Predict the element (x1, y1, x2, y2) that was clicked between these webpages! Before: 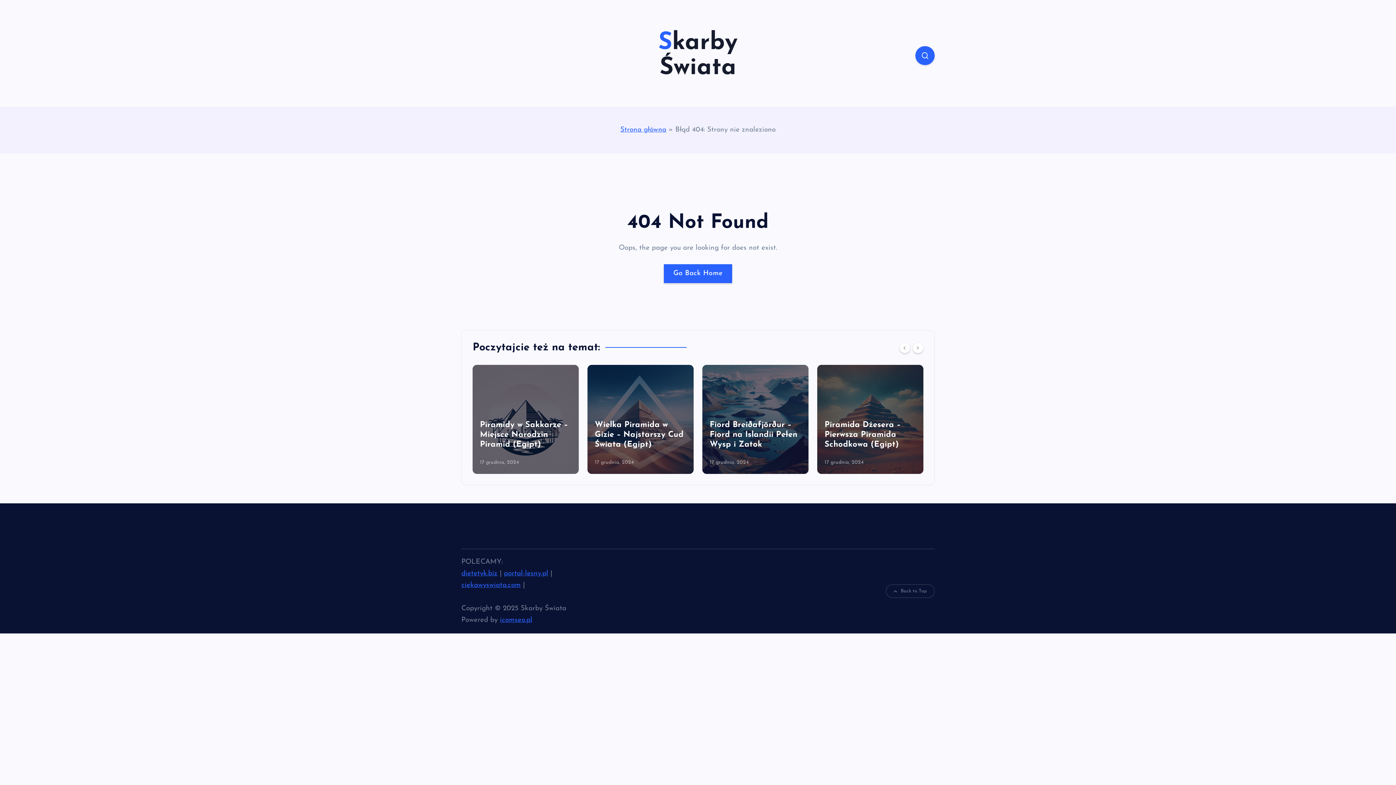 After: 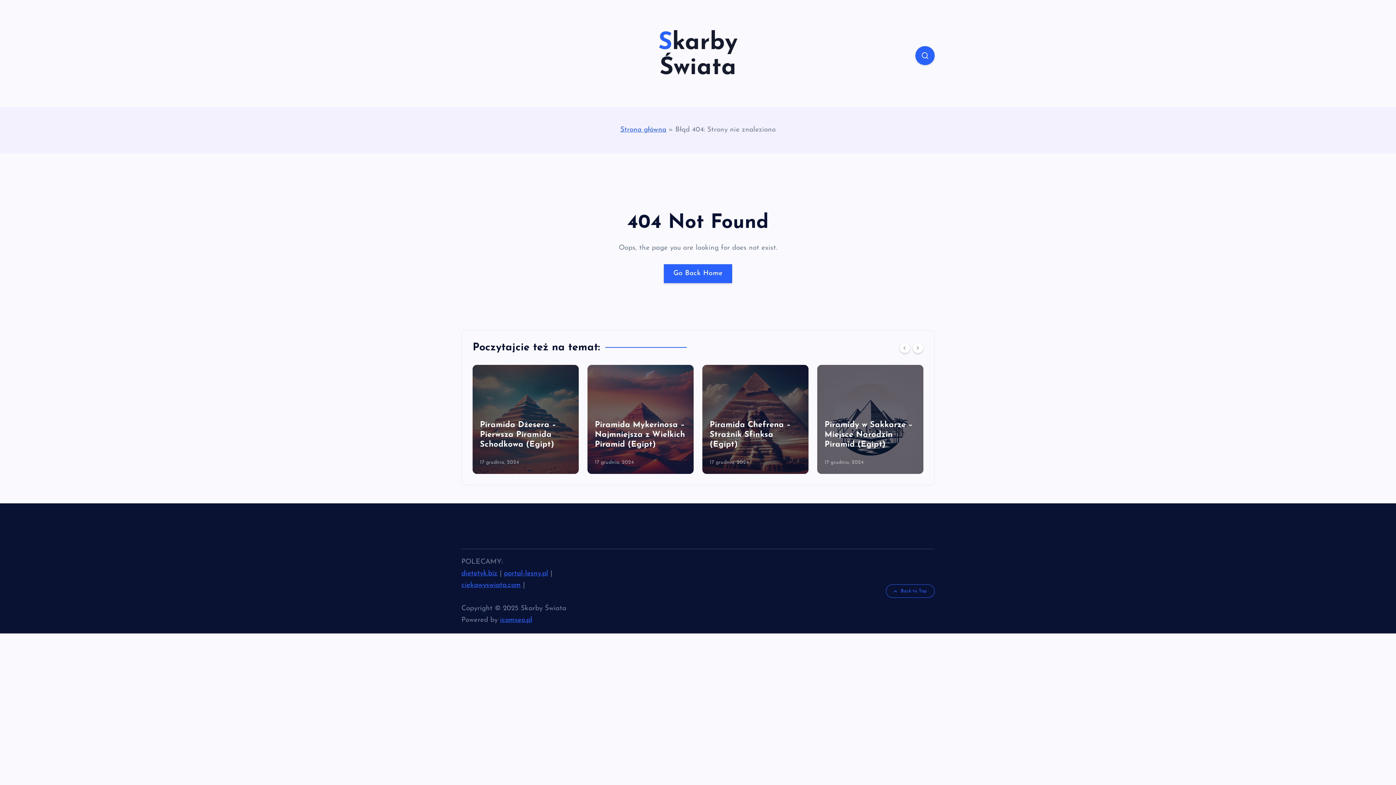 Action: label: Back to Top bbox: (886, 584, 934, 598)